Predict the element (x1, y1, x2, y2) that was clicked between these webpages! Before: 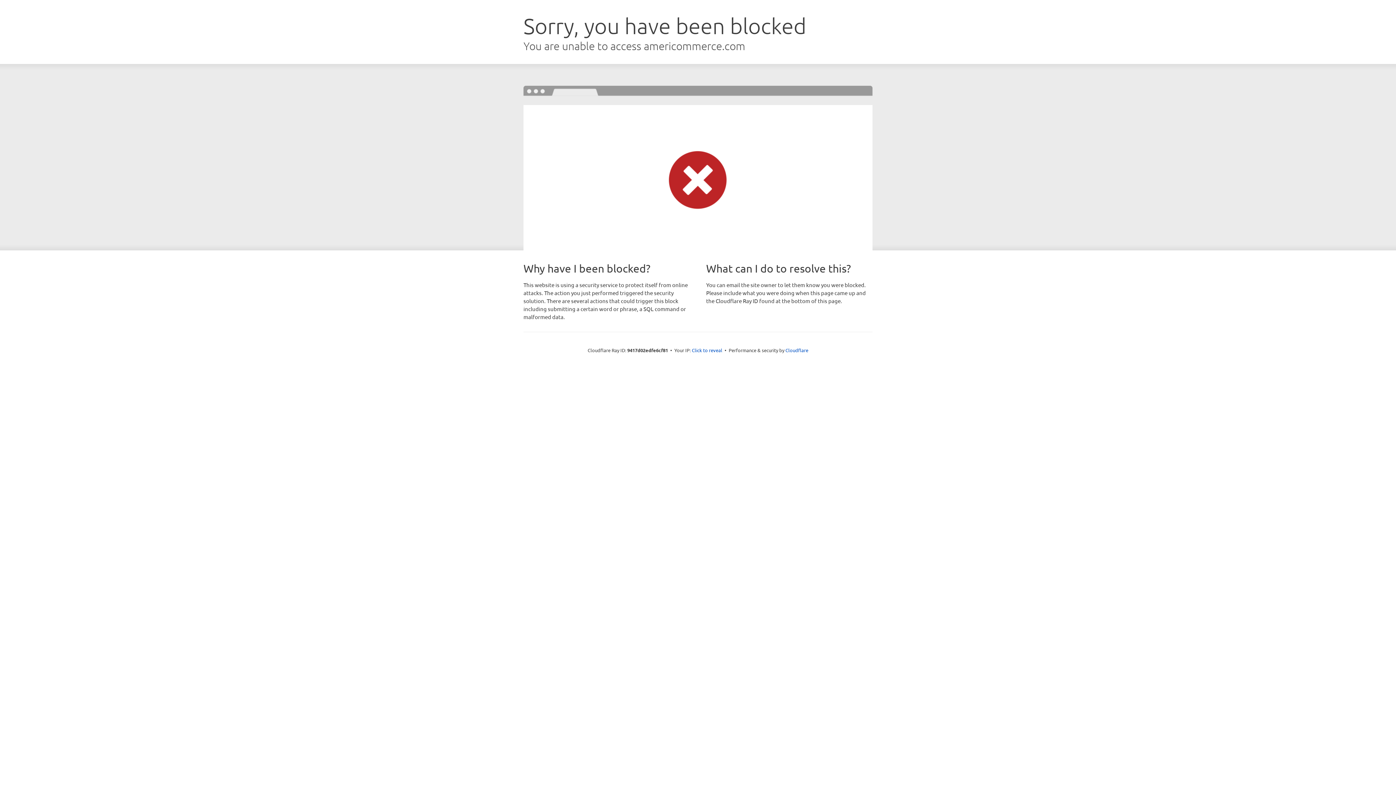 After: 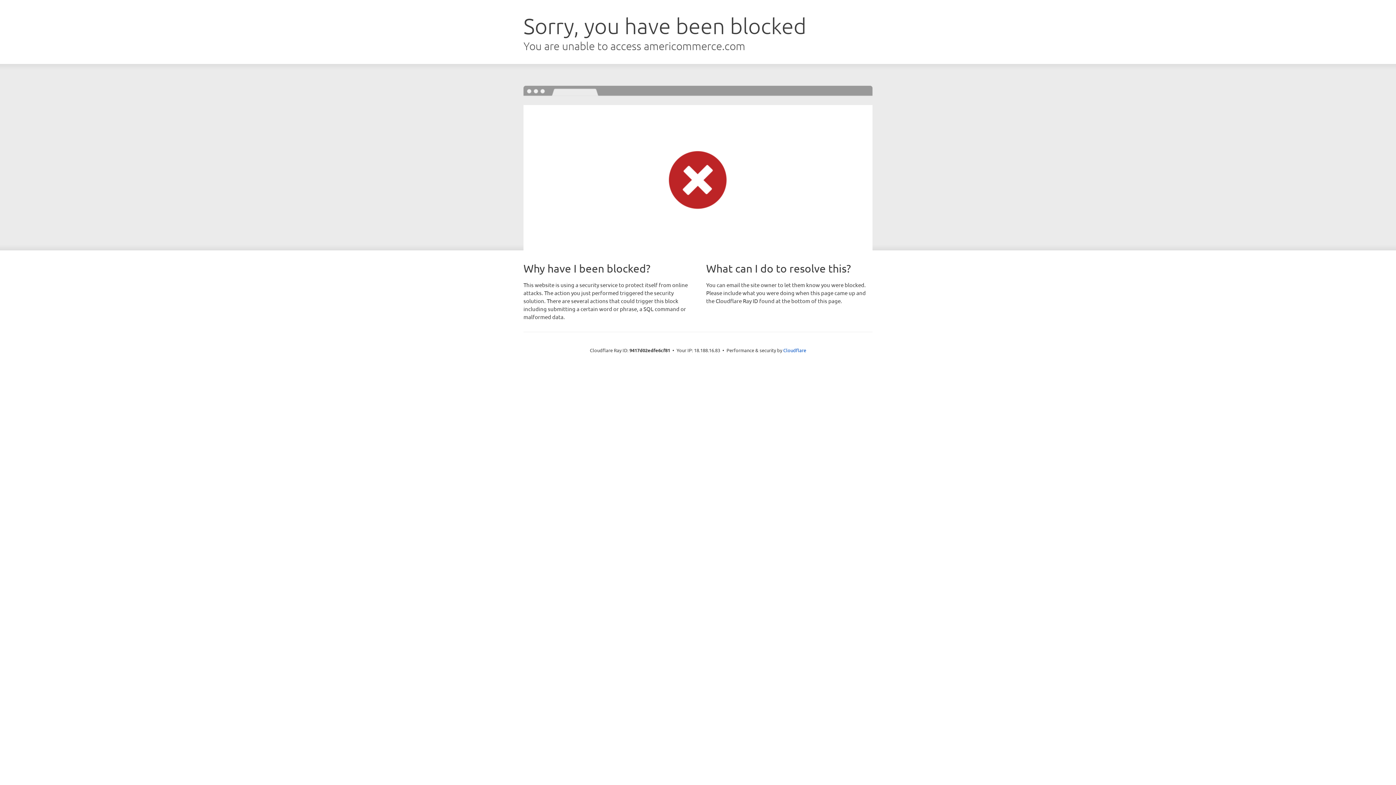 Action: bbox: (692, 346, 722, 353) label: Click to reveal